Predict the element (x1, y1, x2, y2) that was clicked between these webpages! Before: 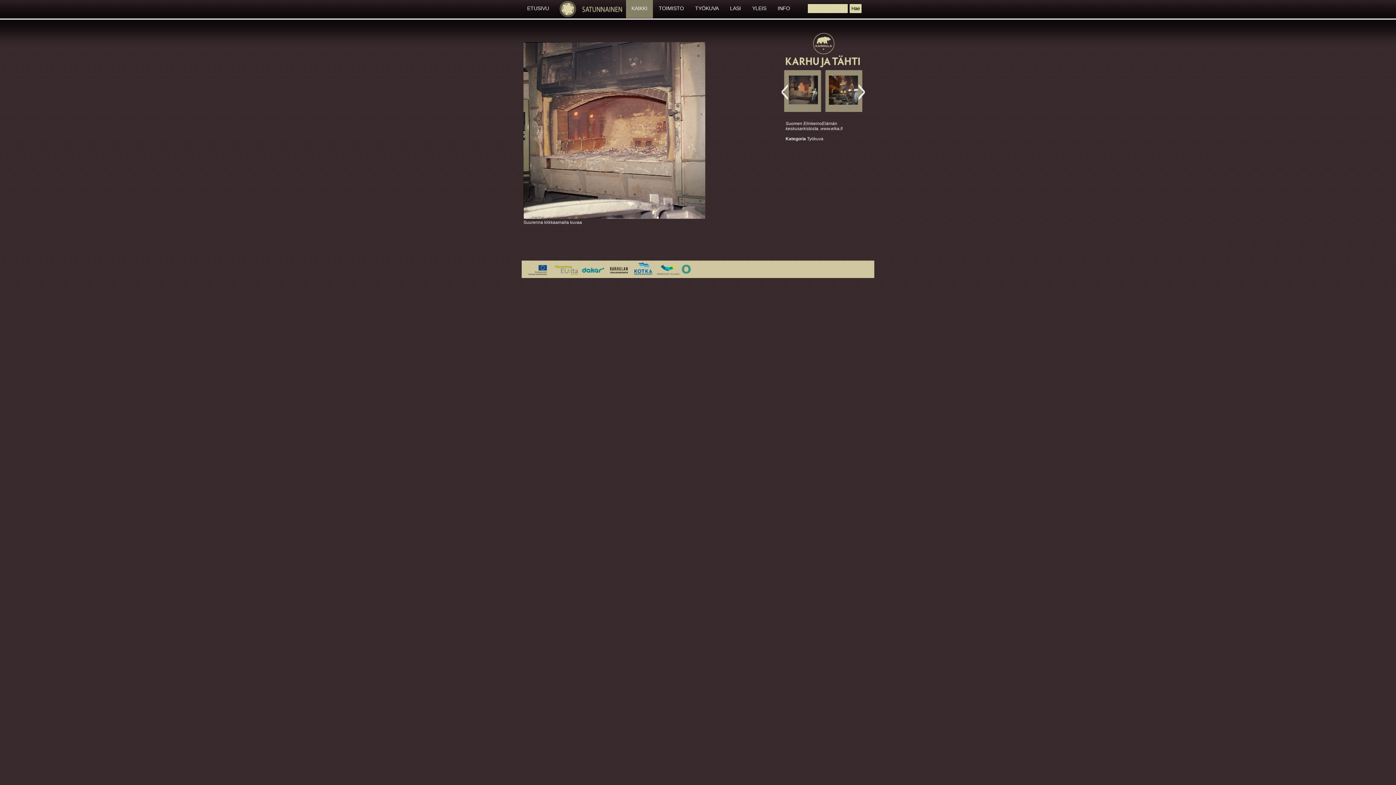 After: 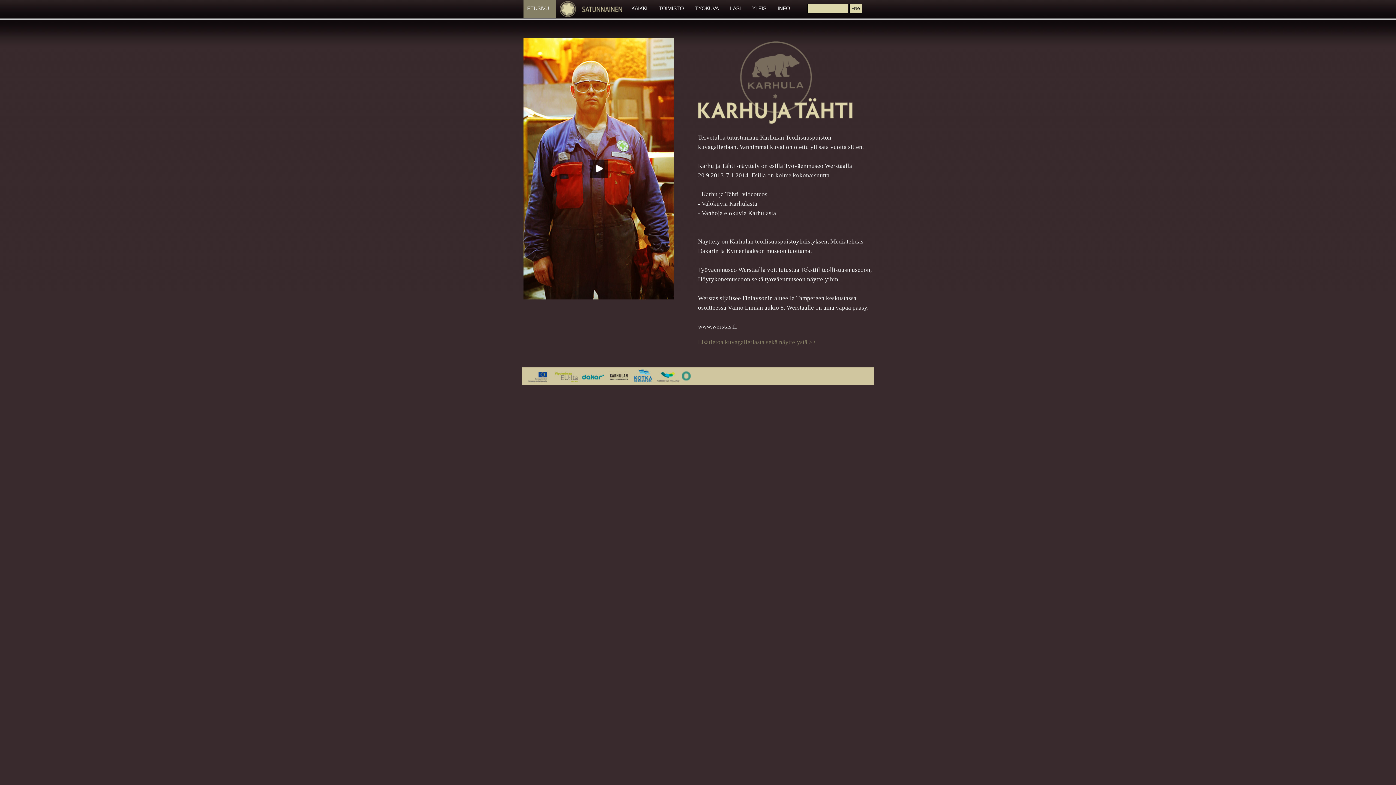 Action: label: ETUSIVU bbox: (523, 0, 556, 18)